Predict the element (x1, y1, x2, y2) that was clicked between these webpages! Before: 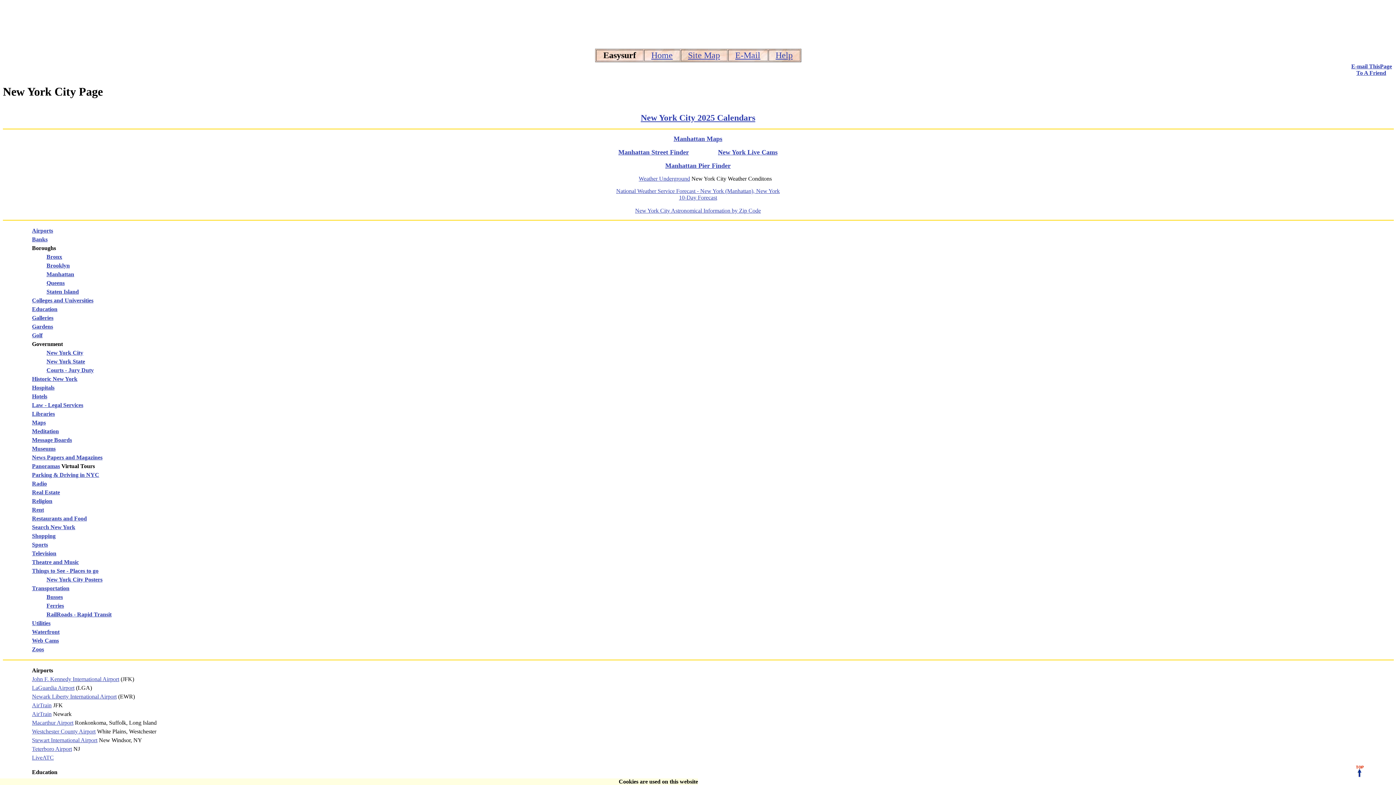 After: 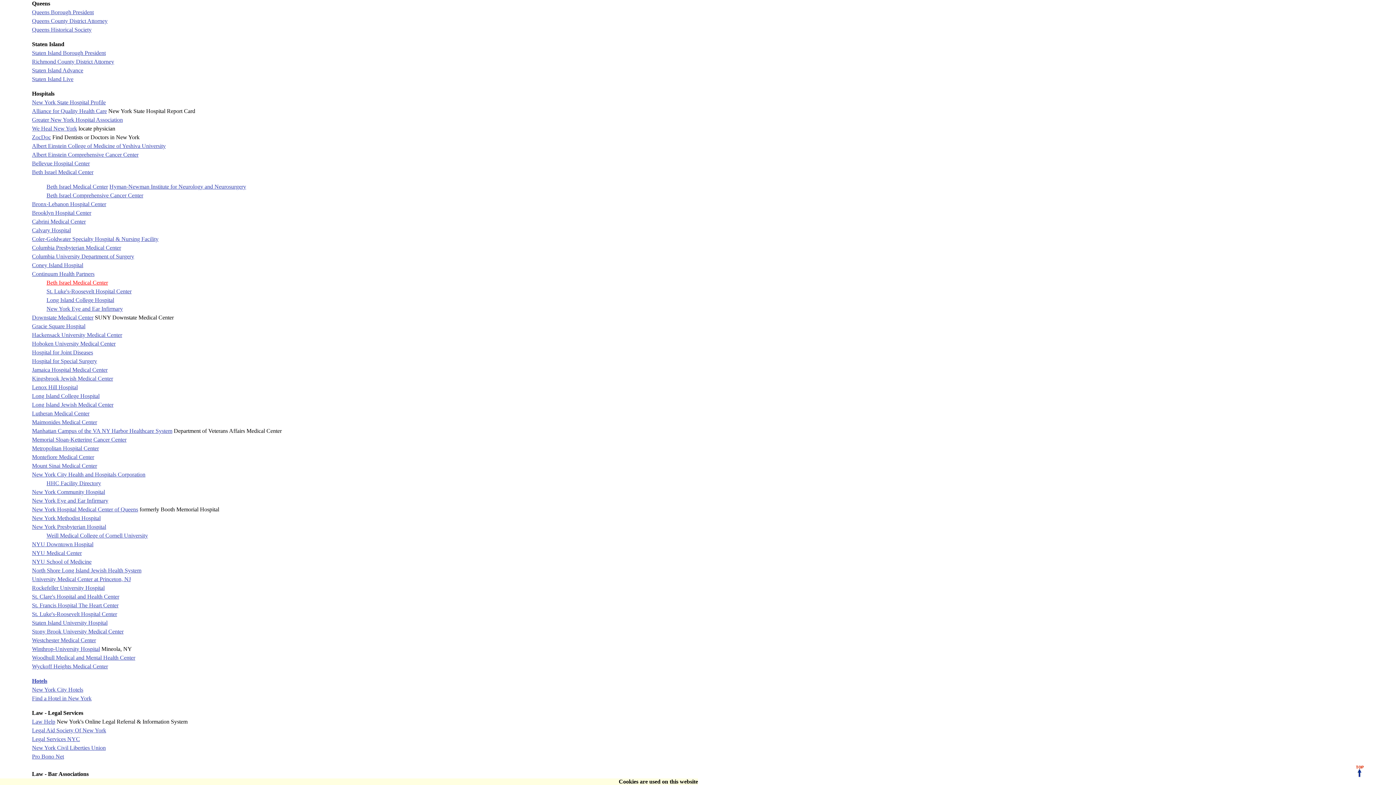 Action: bbox: (46, 279, 64, 286) label: Queens